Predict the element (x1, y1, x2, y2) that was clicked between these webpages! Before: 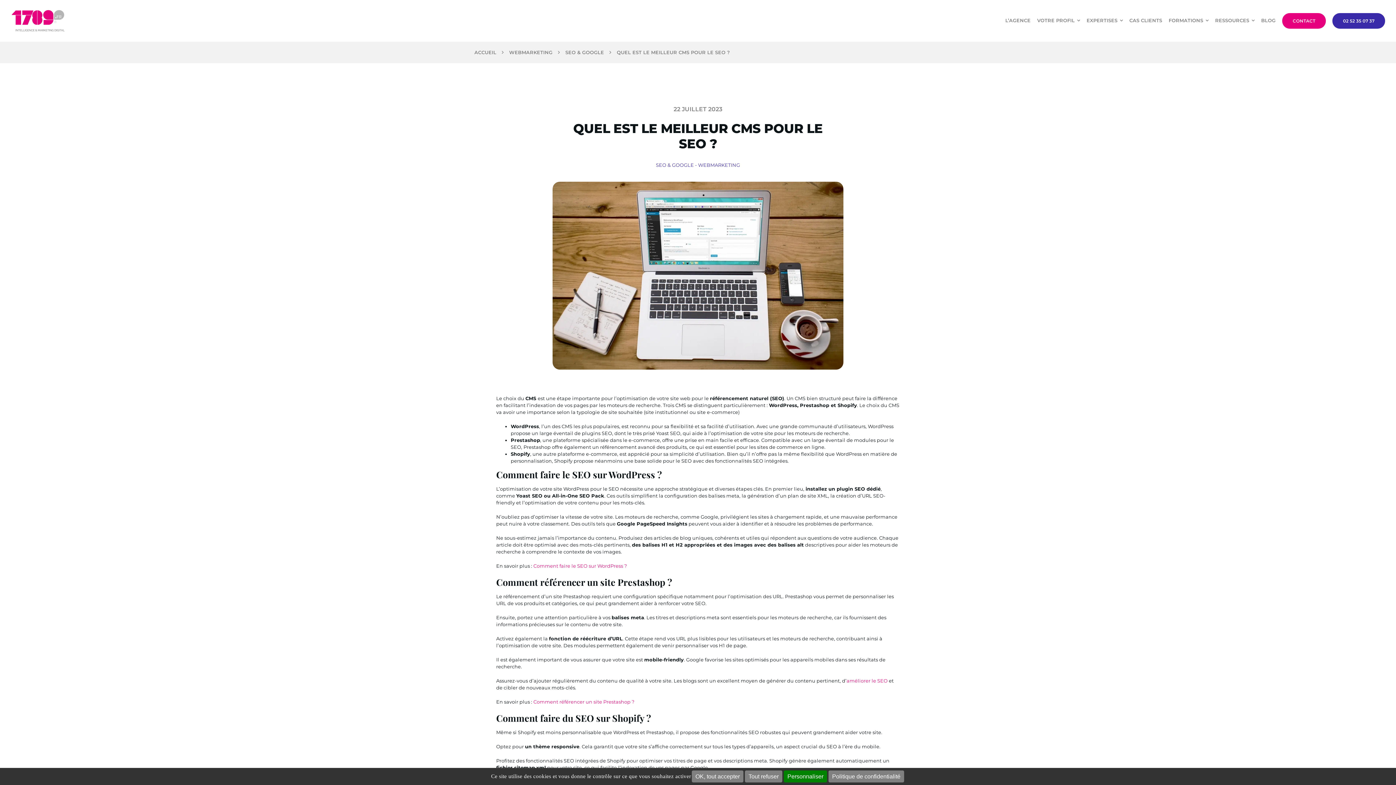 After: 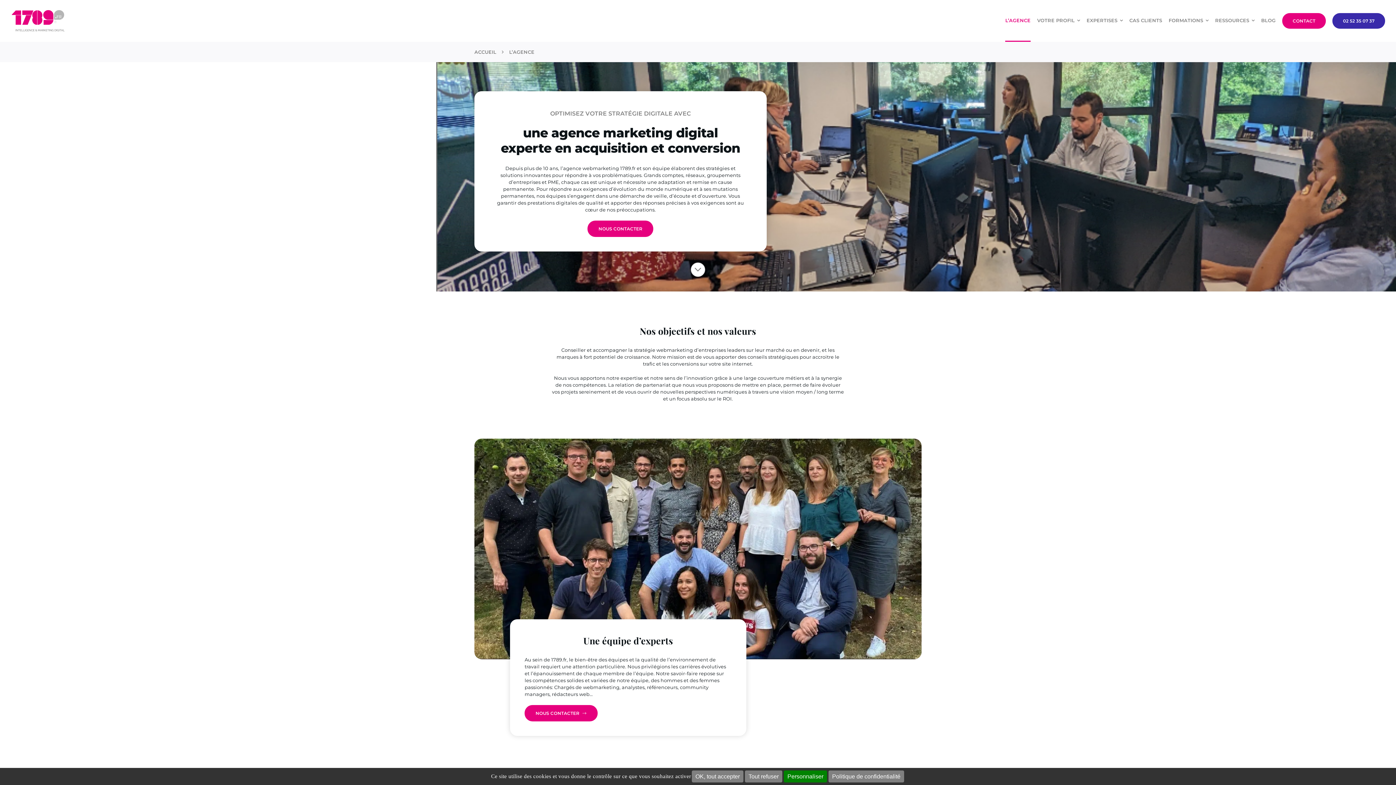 Action: bbox: (1005, 0, 1030, 41) label: L’AGENCE